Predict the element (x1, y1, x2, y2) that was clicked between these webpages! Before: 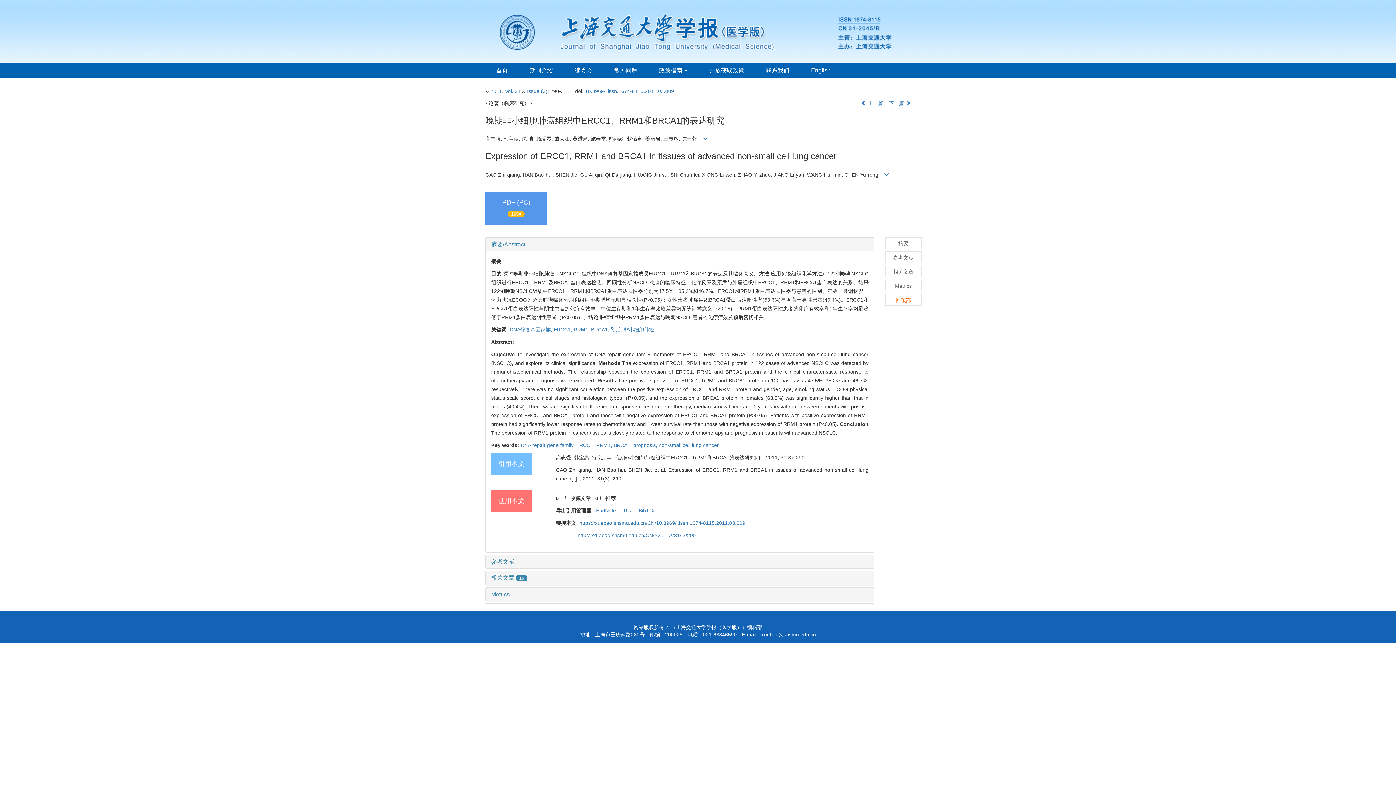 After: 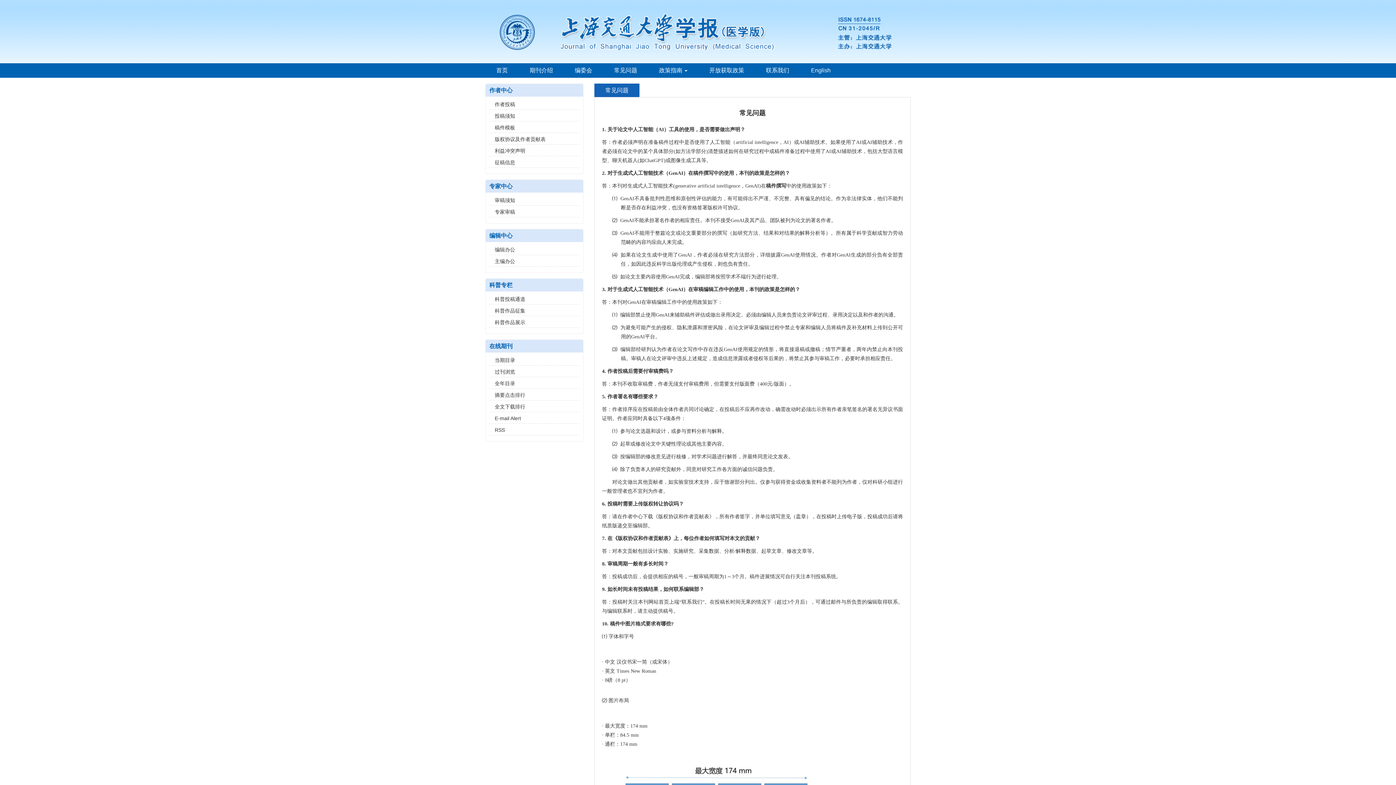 Action: bbox: (603, 63, 648, 77) label: 常见问题